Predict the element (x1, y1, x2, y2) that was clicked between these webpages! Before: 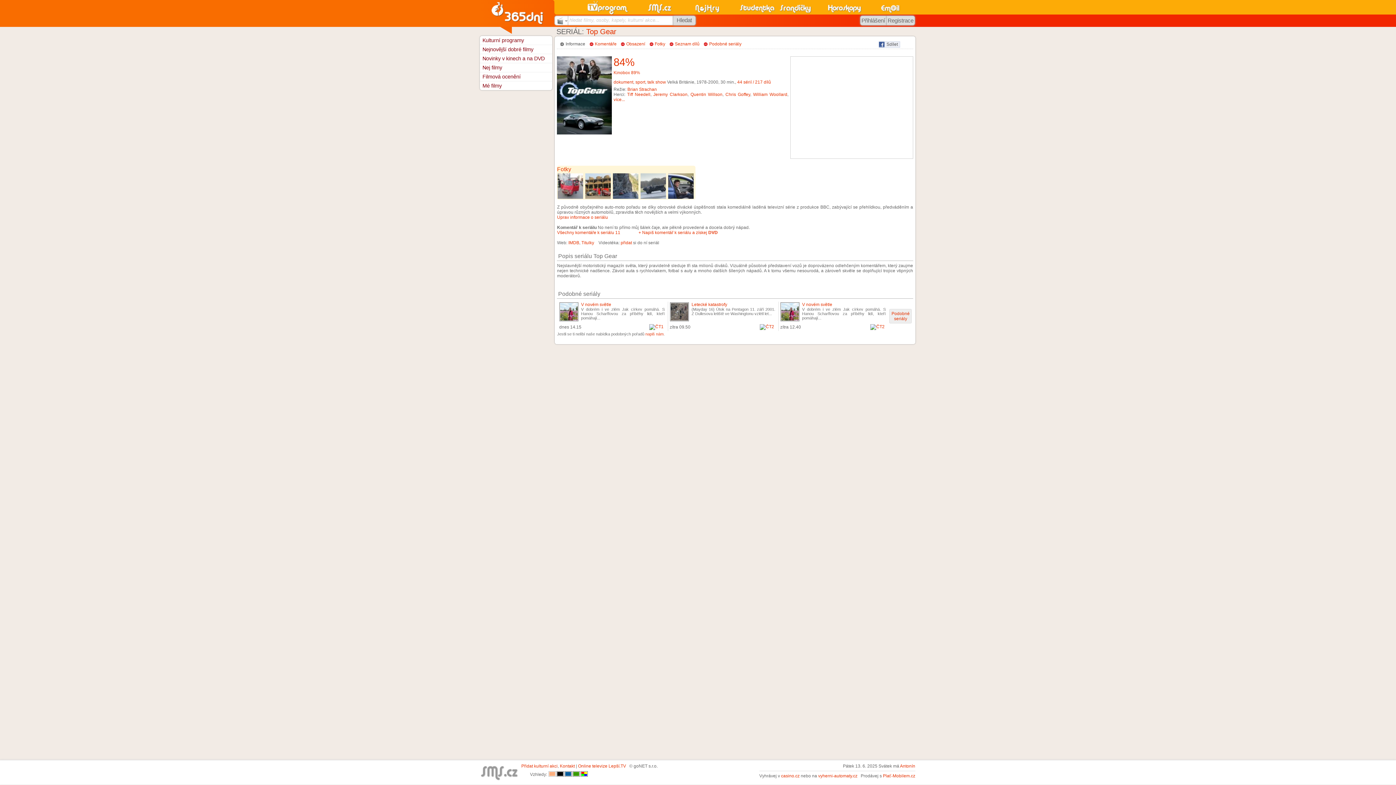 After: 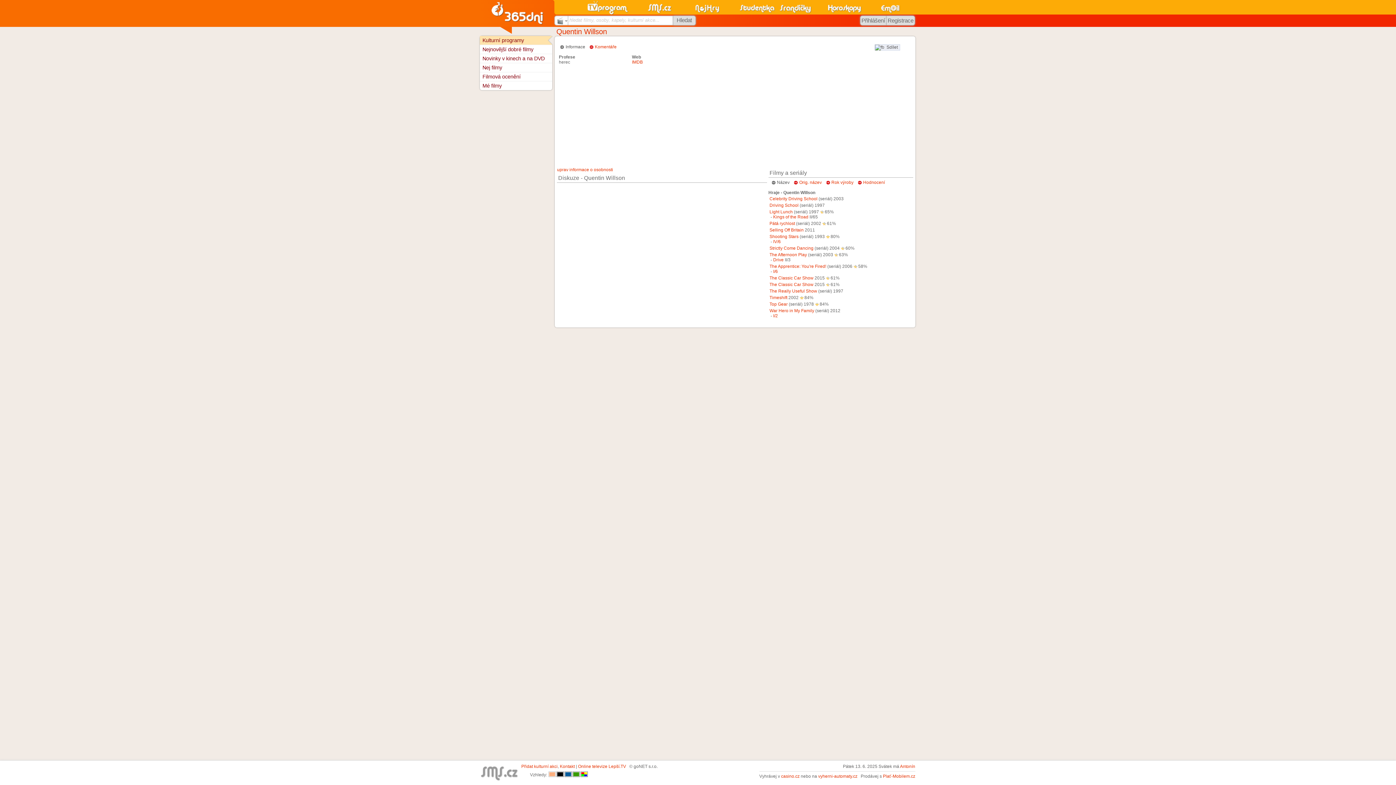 Action: bbox: (690, 92, 722, 97) label: Quentin Willson